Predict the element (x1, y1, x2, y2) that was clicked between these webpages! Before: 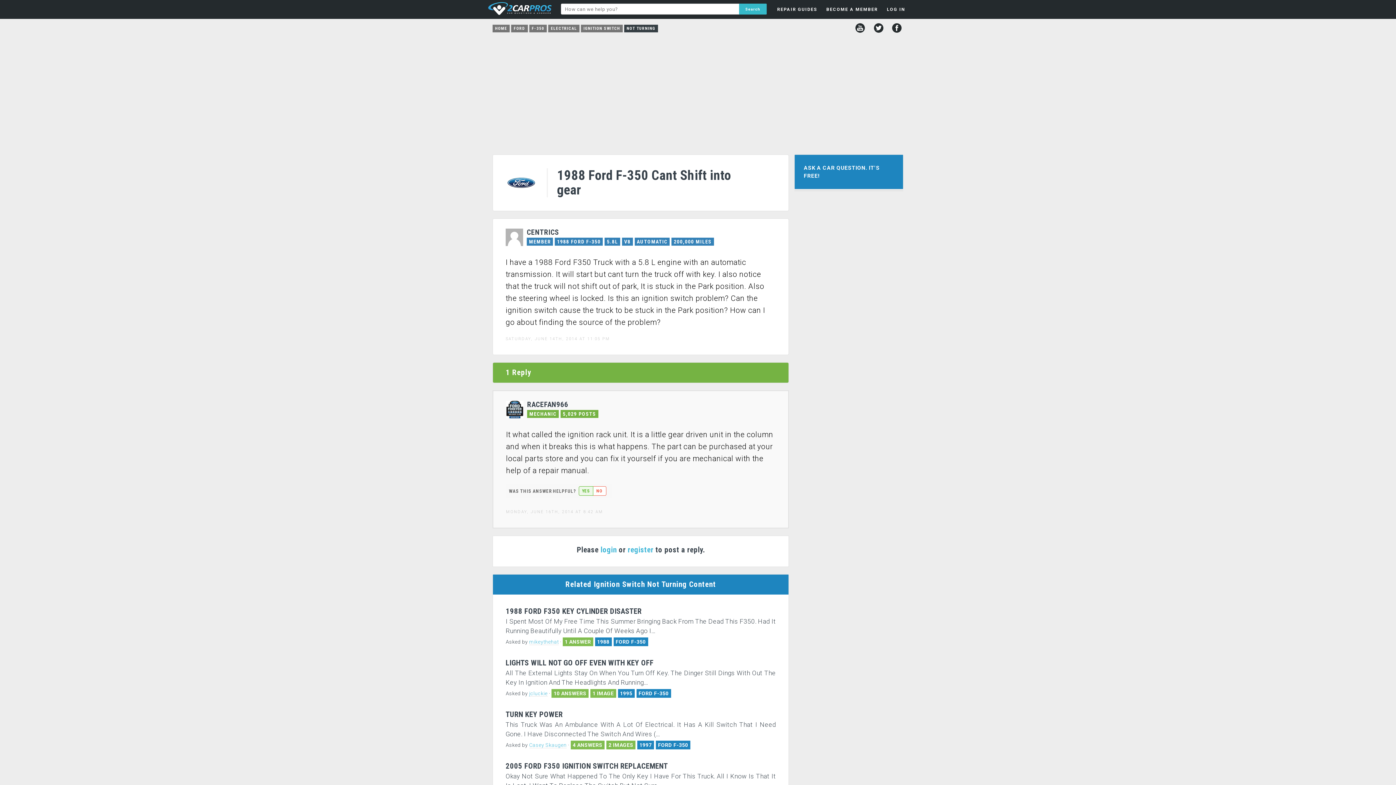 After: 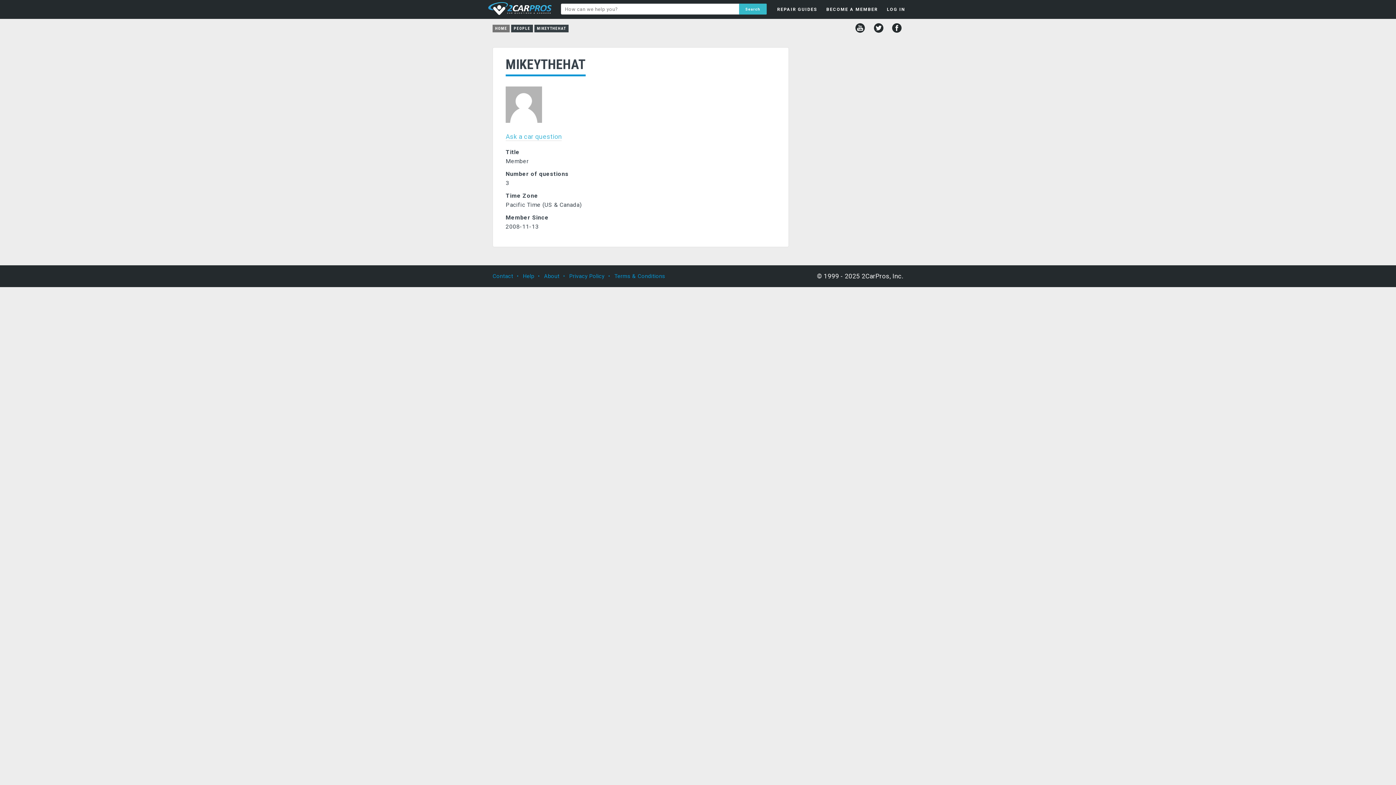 Action: bbox: (529, 639, 558, 645) label: mikeythehat